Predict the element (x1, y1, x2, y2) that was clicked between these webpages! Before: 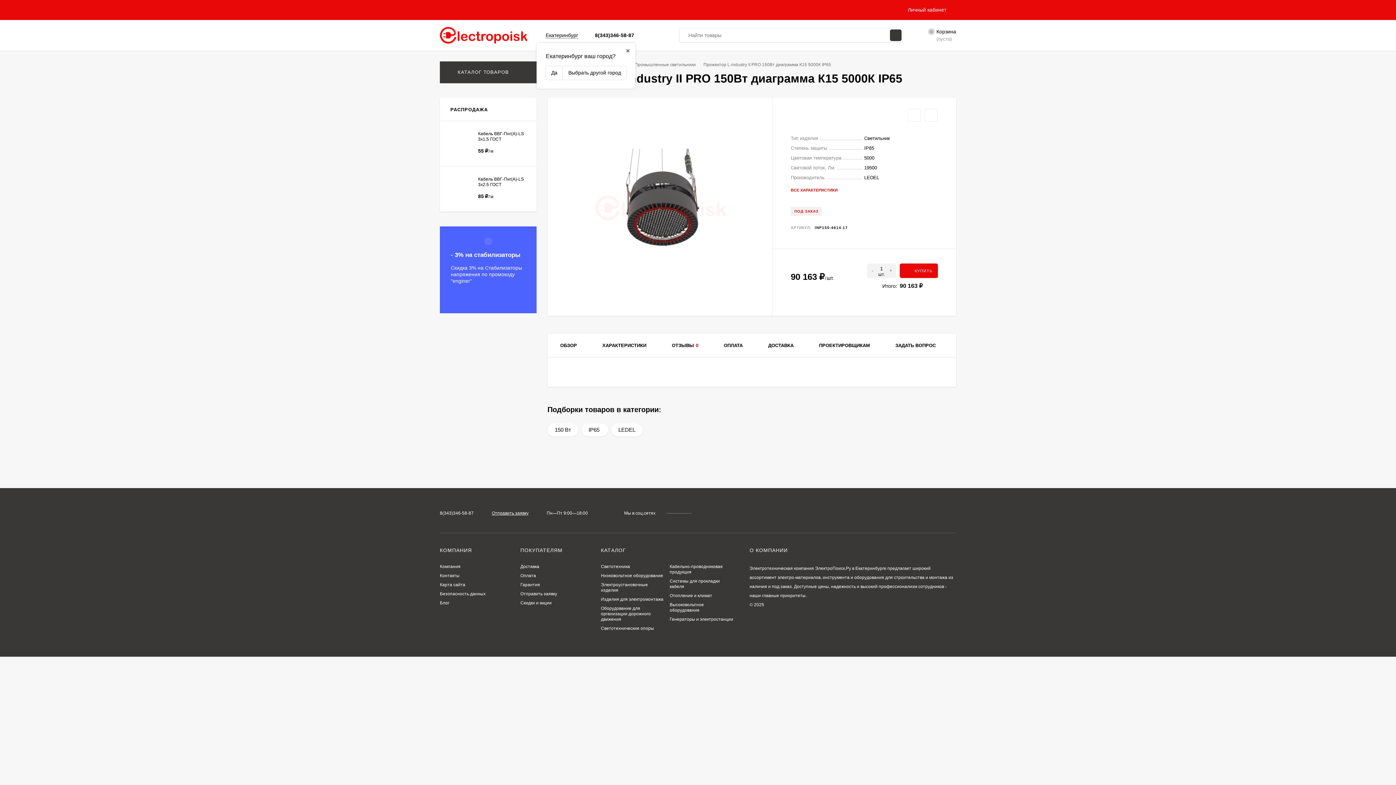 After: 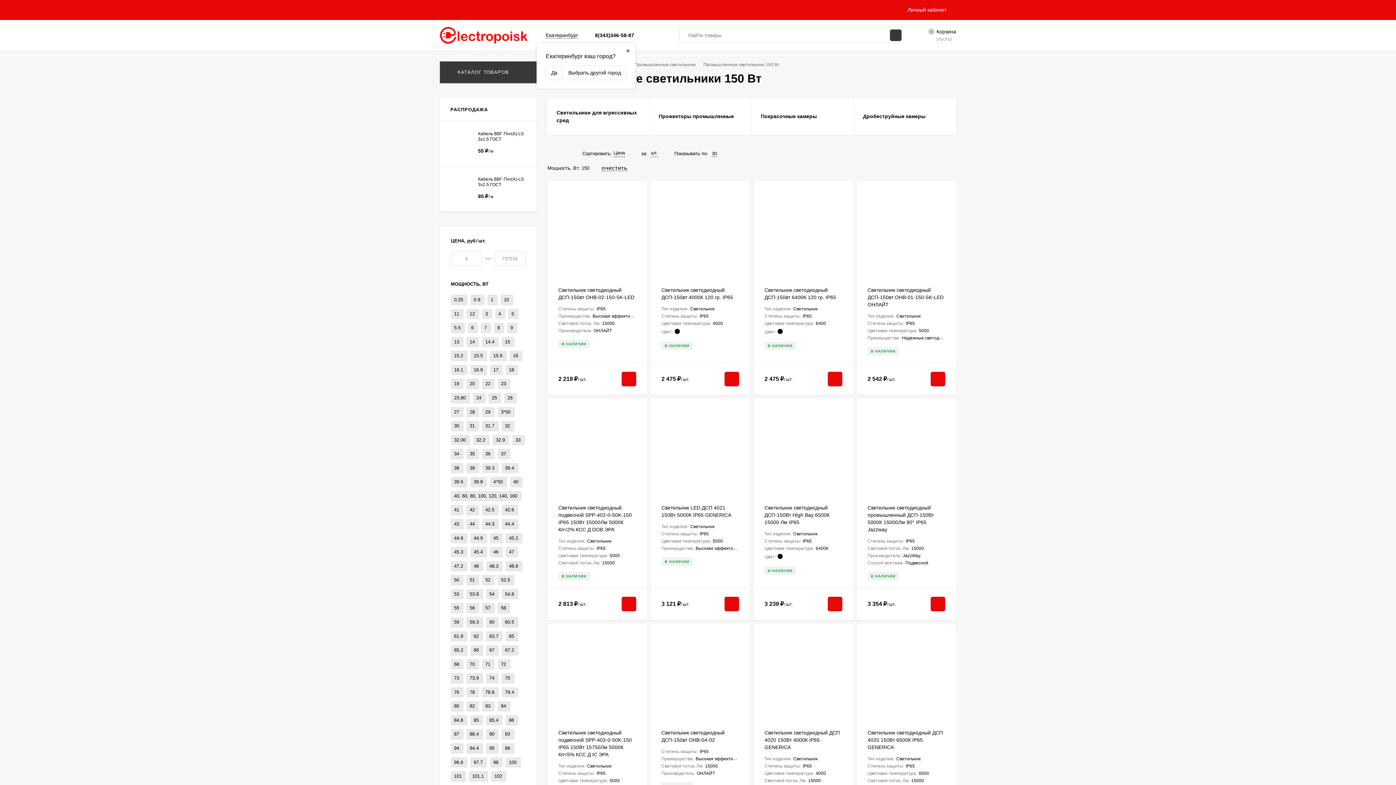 Action: label: 150 Вт bbox: (547, 423, 578, 436)